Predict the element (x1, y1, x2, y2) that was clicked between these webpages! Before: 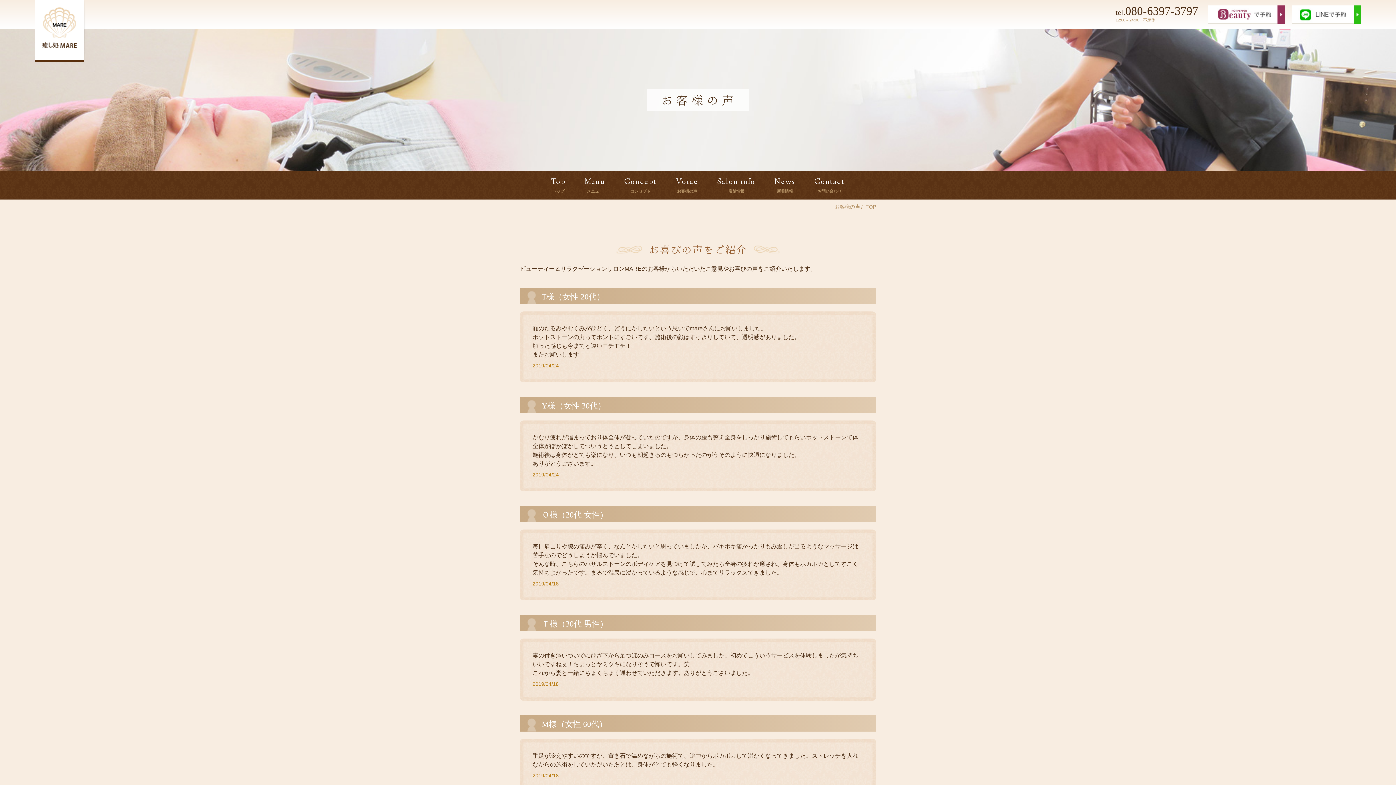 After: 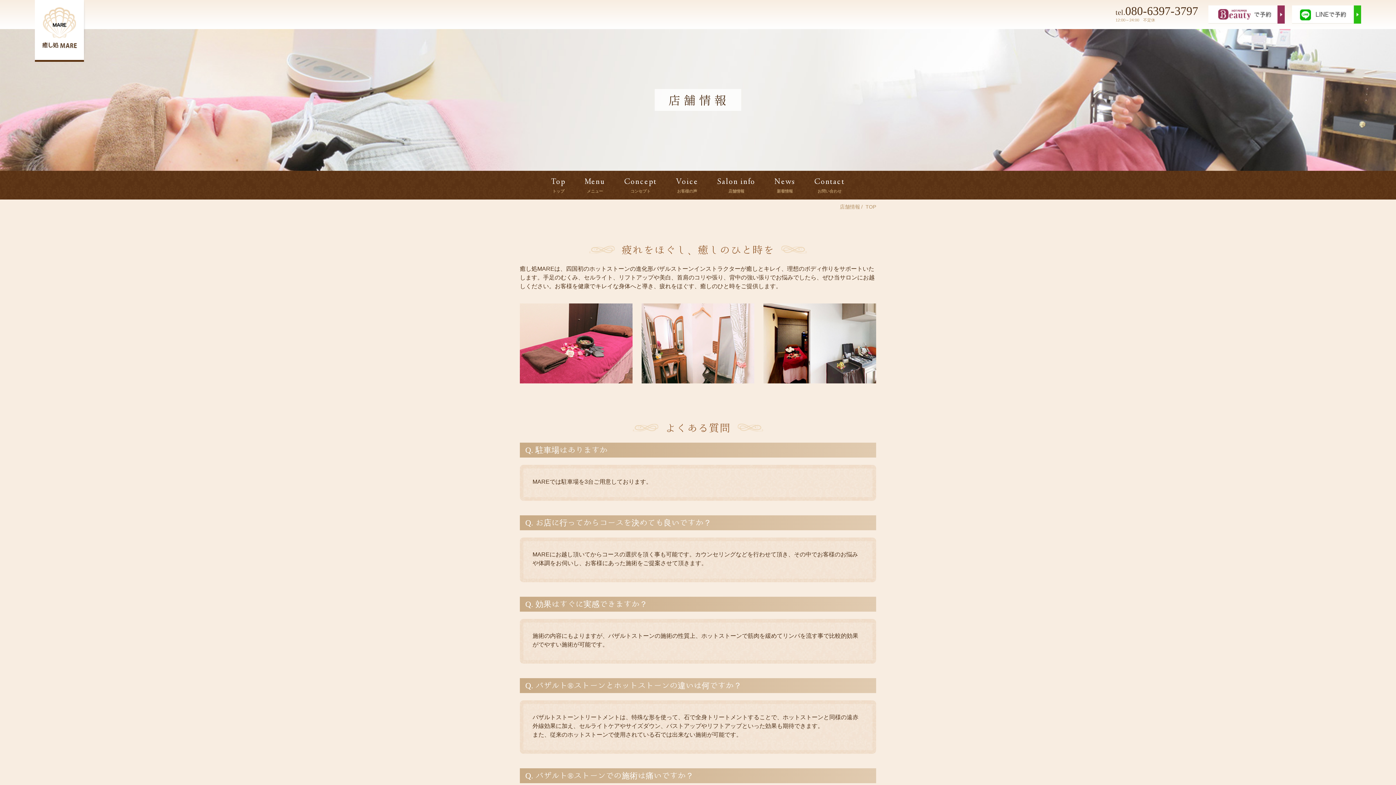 Action: bbox: (711, 170, 761, 199) label: Salon info
店舗情報